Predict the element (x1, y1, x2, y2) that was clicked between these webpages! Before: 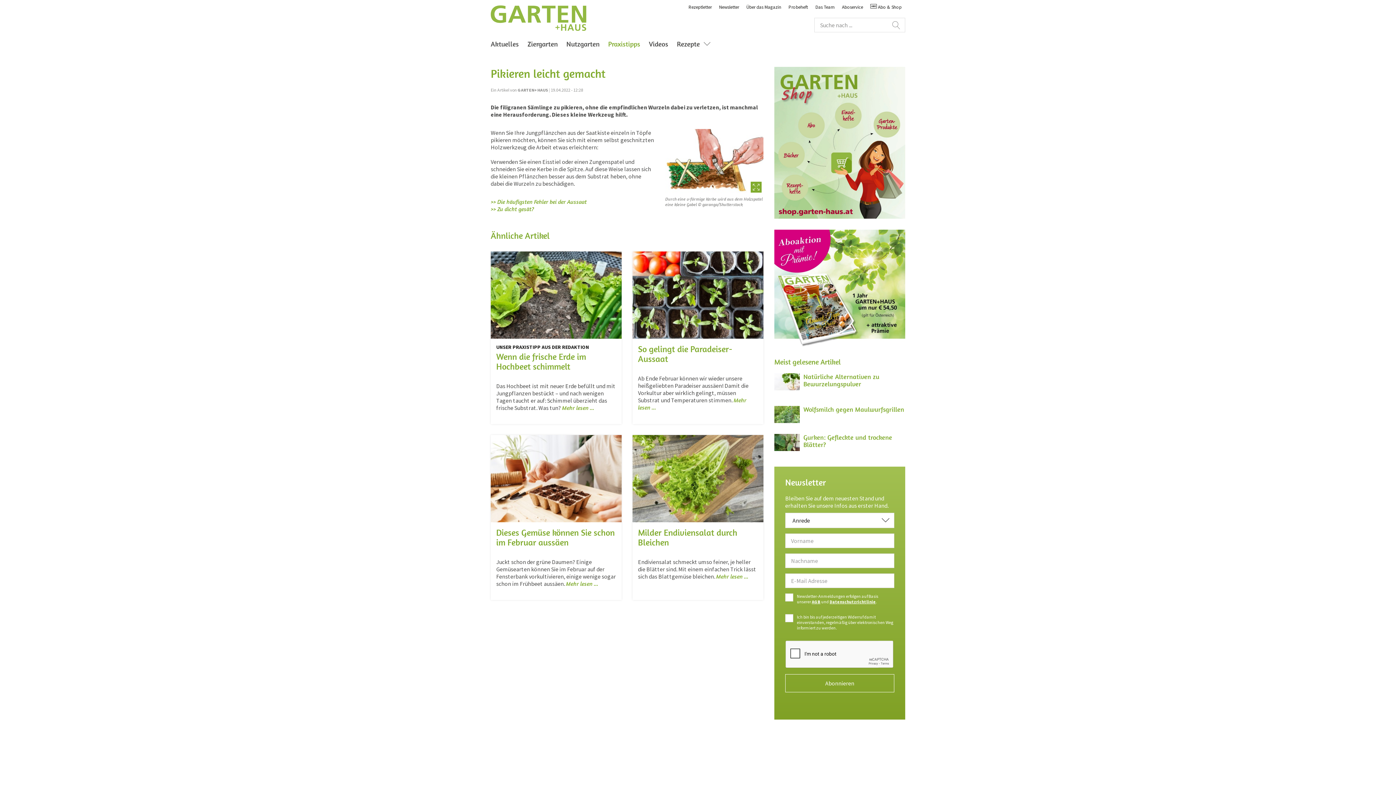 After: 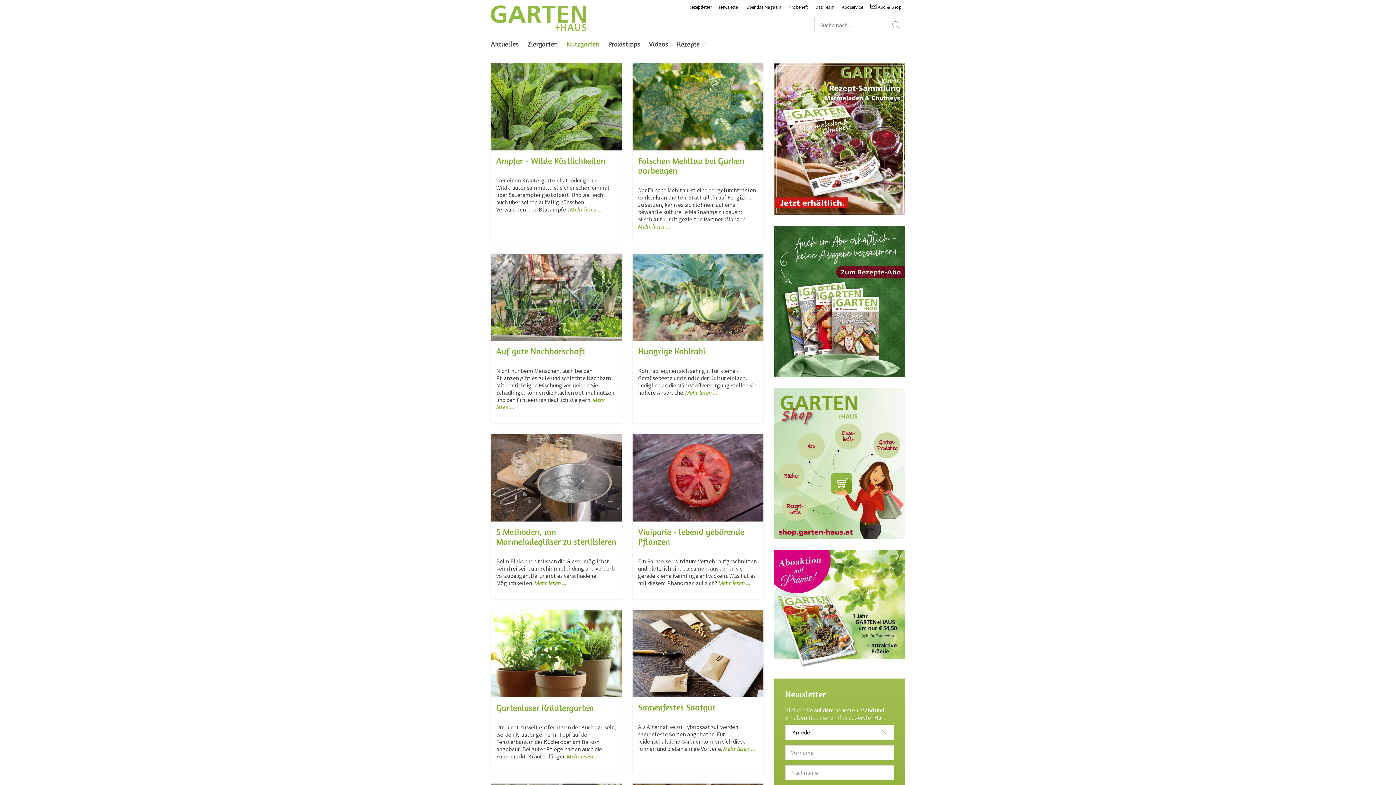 Action: bbox: (562, 36, 604, 52) label: Nutzgarten